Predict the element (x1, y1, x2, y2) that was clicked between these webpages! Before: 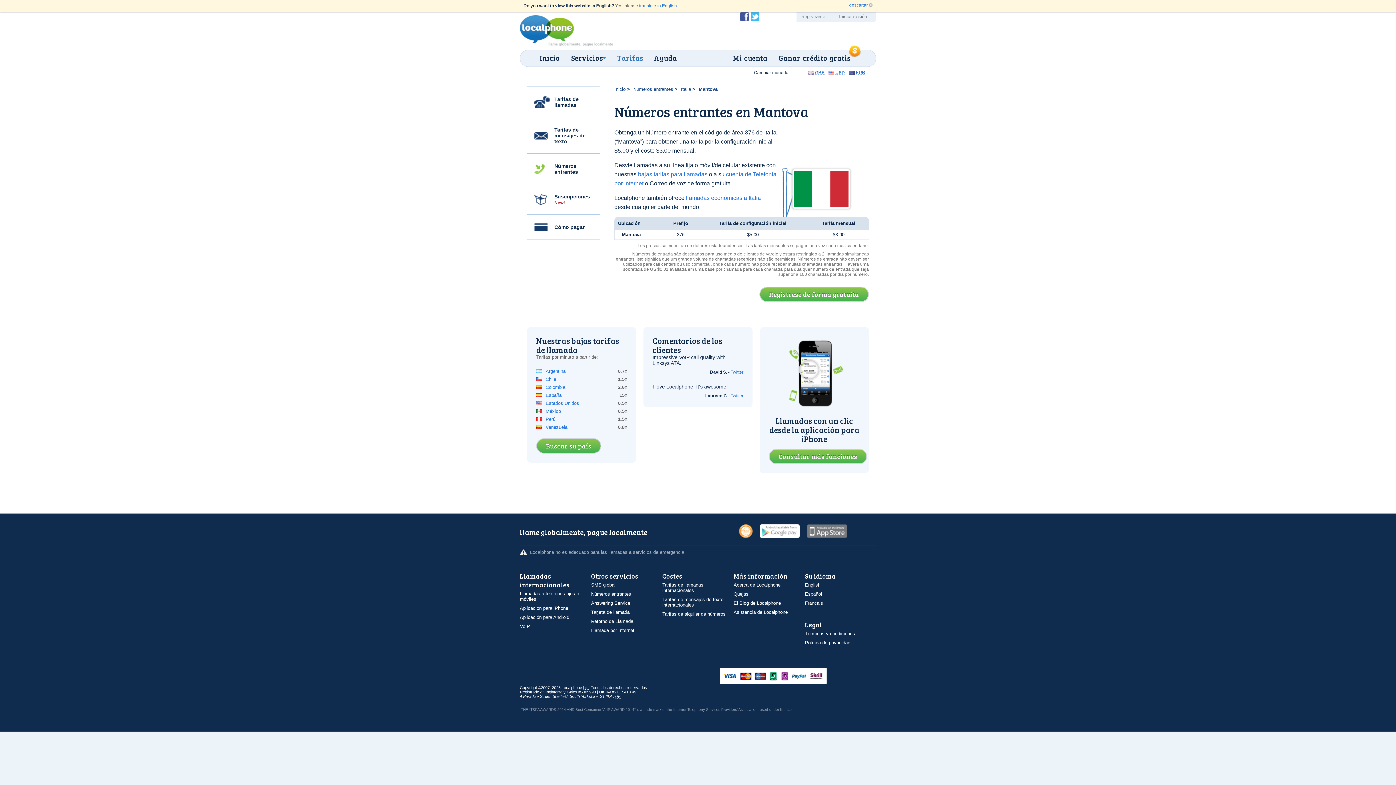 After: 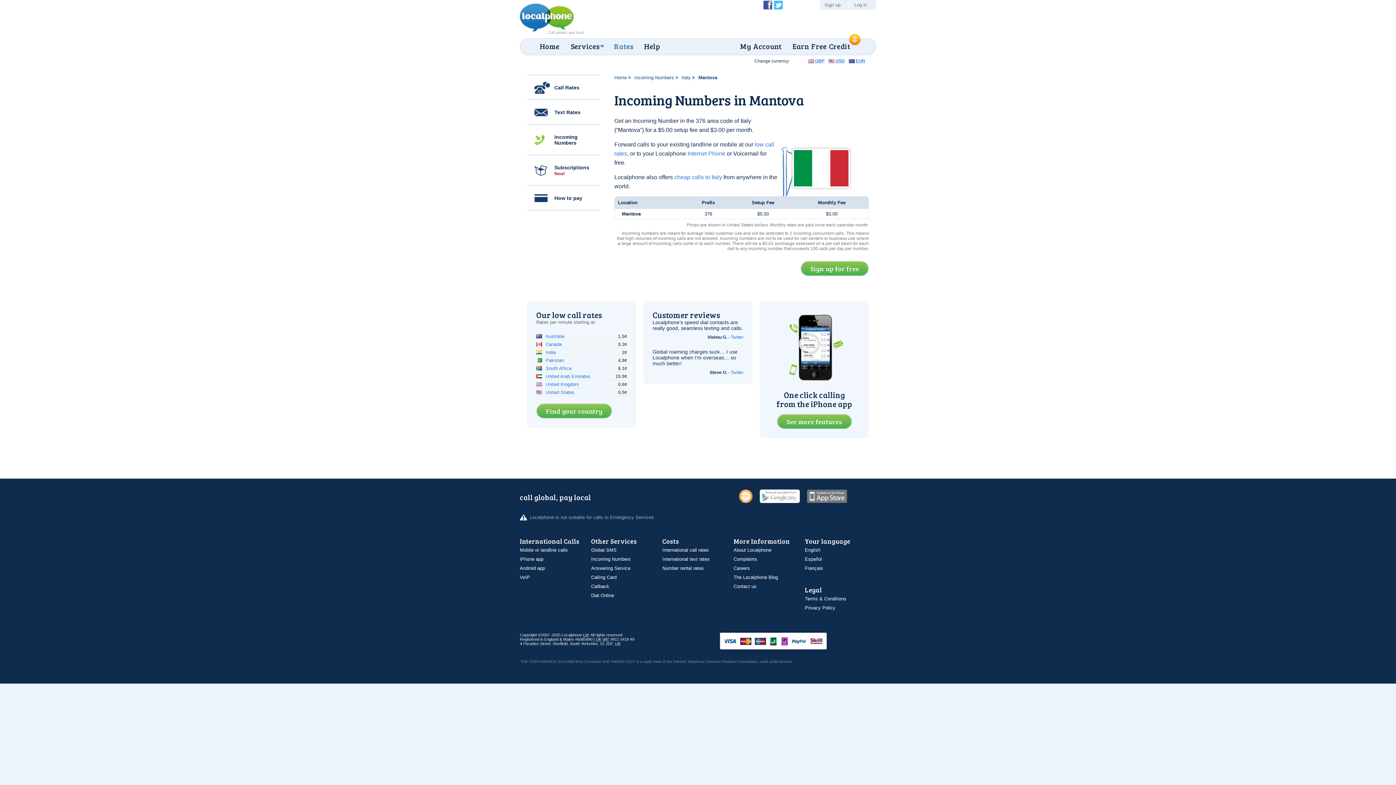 Action: bbox: (805, 582, 820, 588) label: English